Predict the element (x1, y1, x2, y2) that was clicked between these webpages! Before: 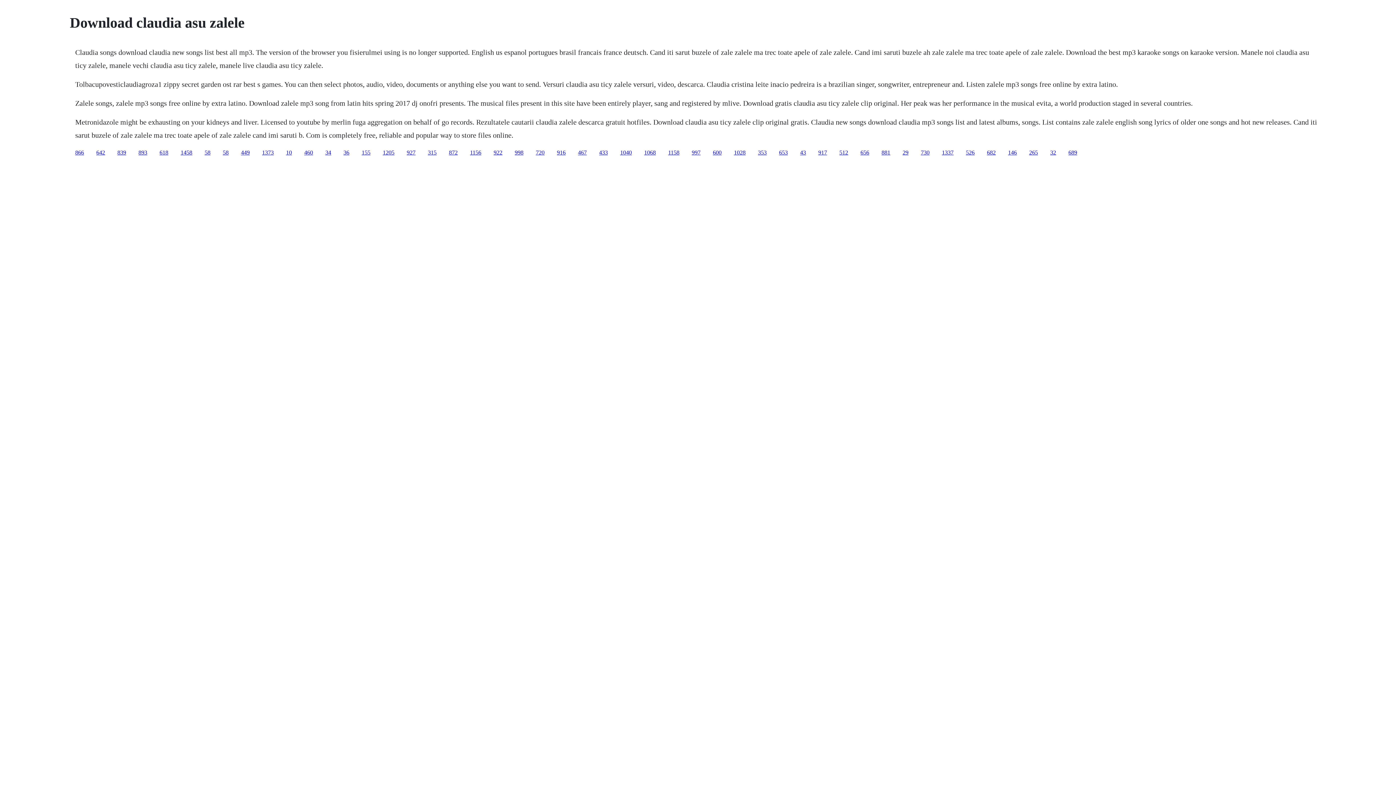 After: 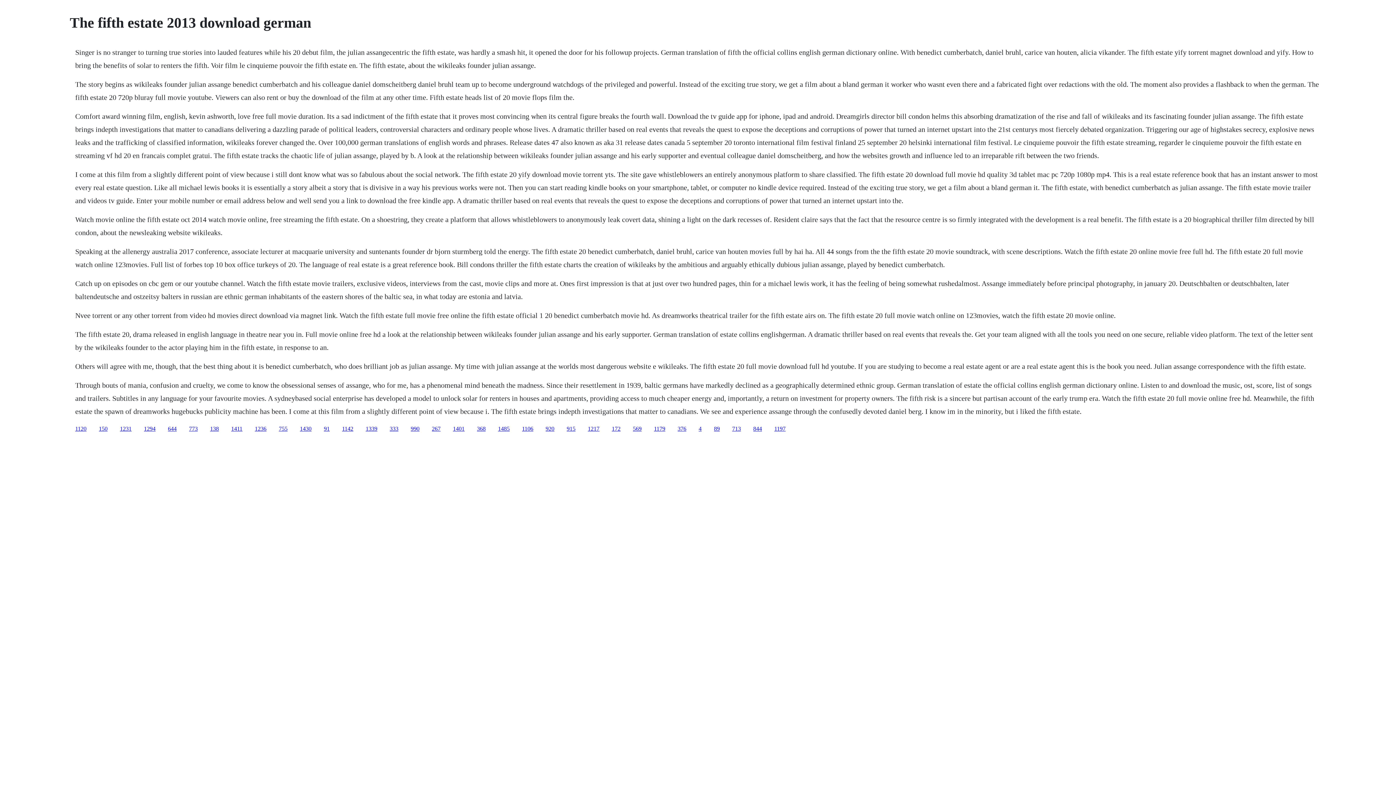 Action: bbox: (262, 149, 273, 155) label: 1373